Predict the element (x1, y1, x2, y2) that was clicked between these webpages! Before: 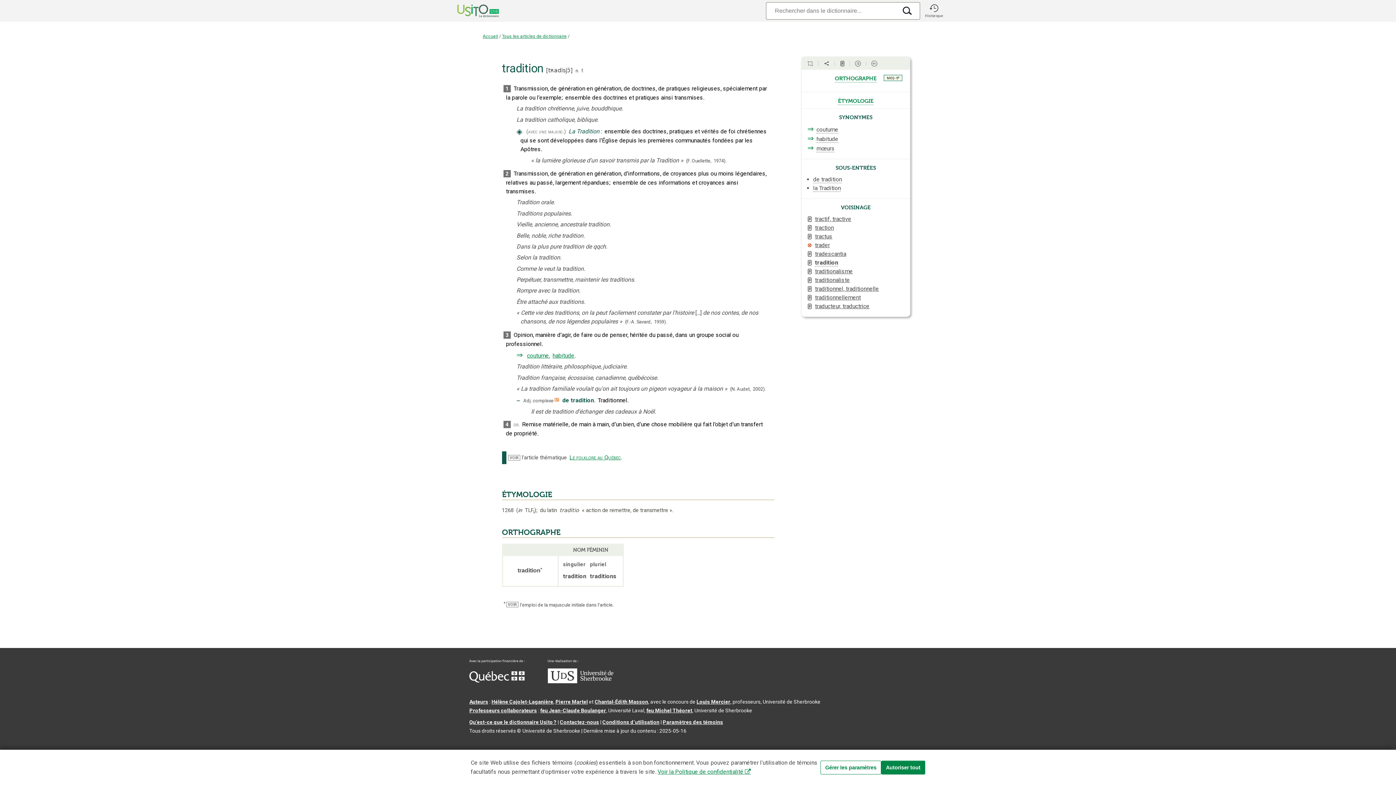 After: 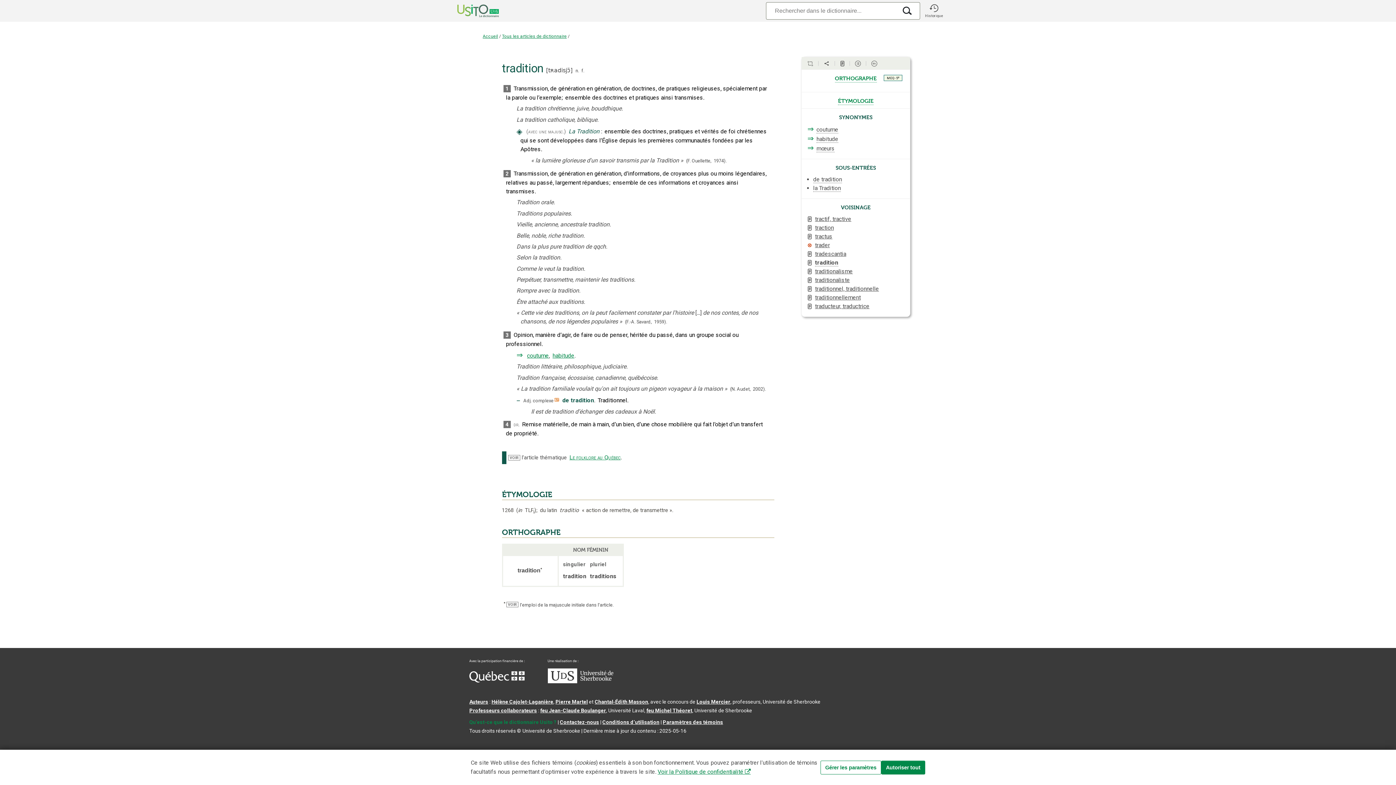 Action: label: Qu’est-ce que le dictionnaire Usito ? bbox: (469, 719, 556, 725)